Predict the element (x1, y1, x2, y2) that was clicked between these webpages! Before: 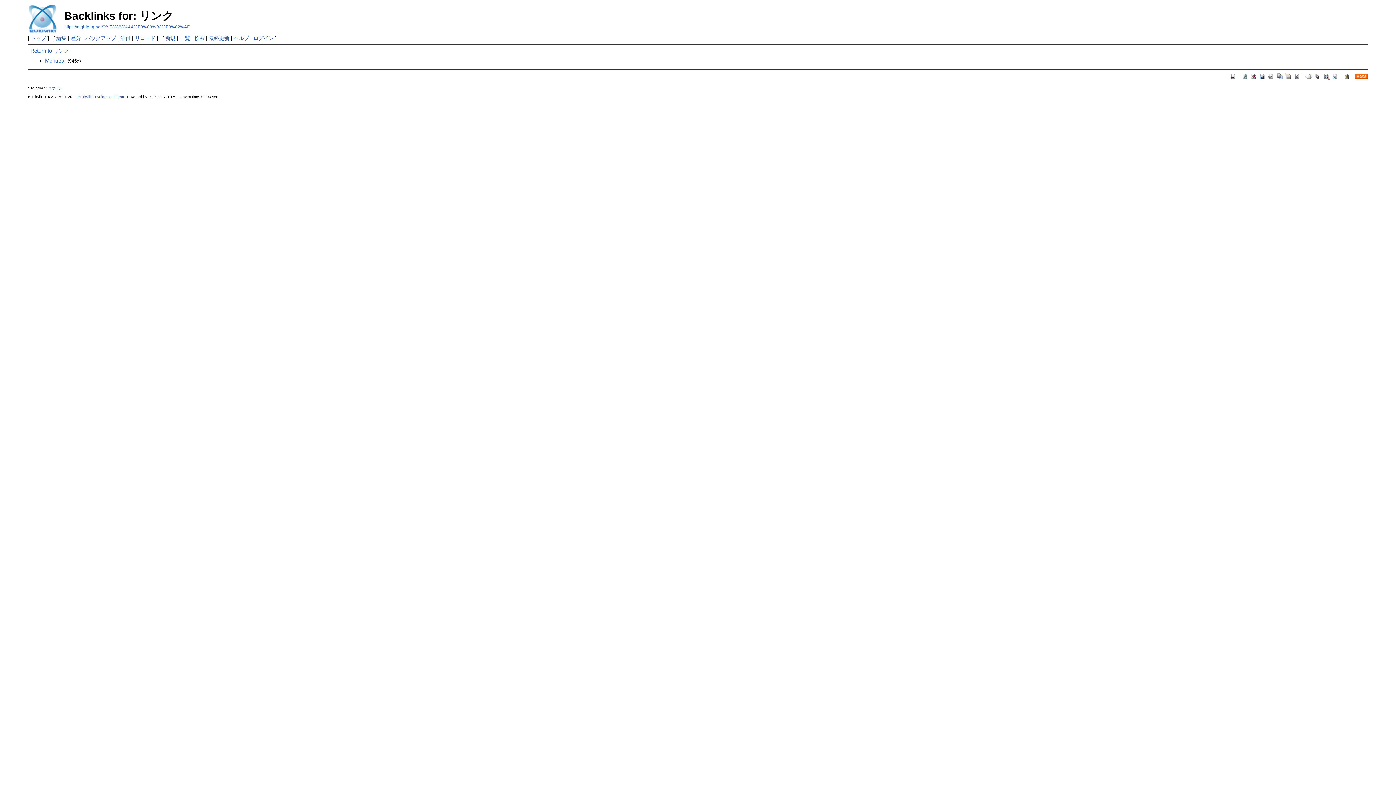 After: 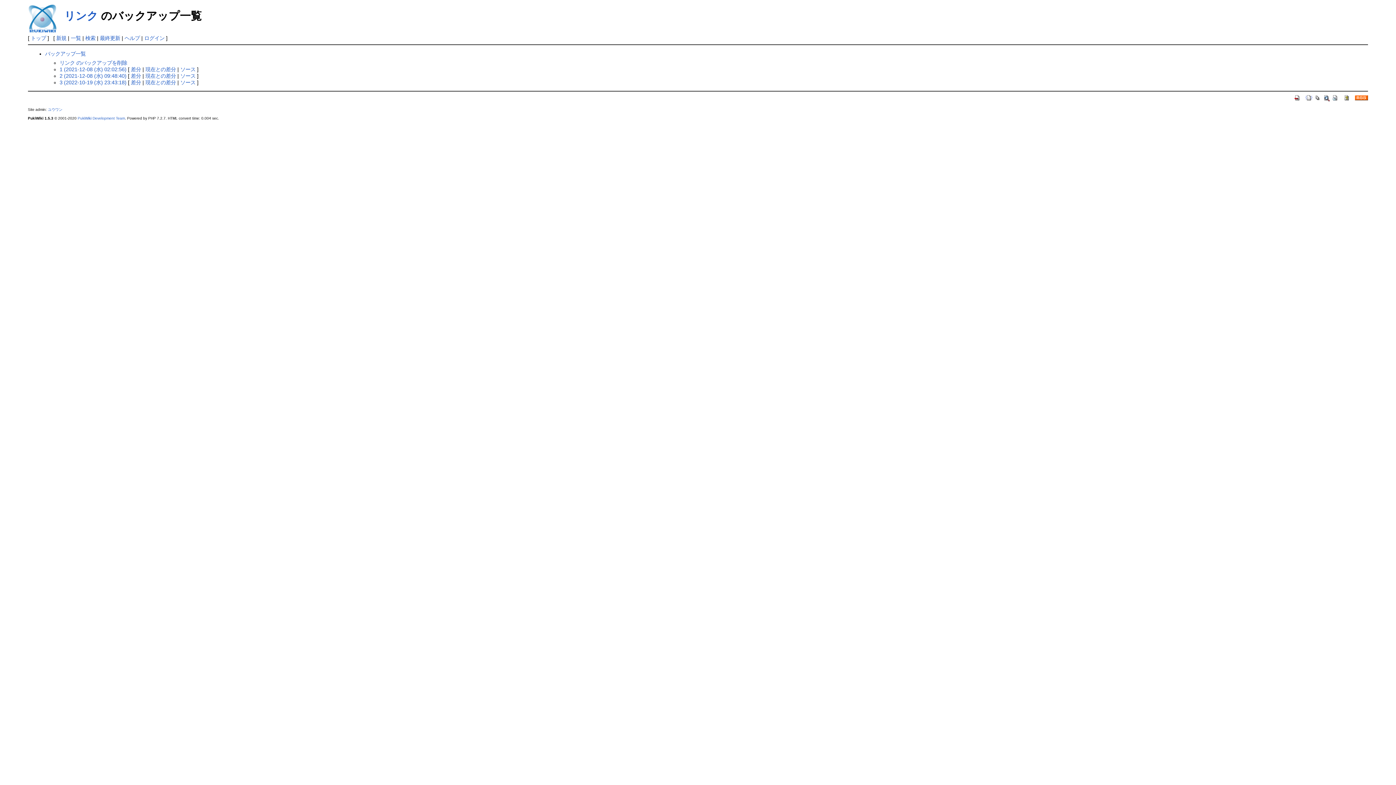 Action: label: バックアップ bbox: (85, 35, 115, 41)